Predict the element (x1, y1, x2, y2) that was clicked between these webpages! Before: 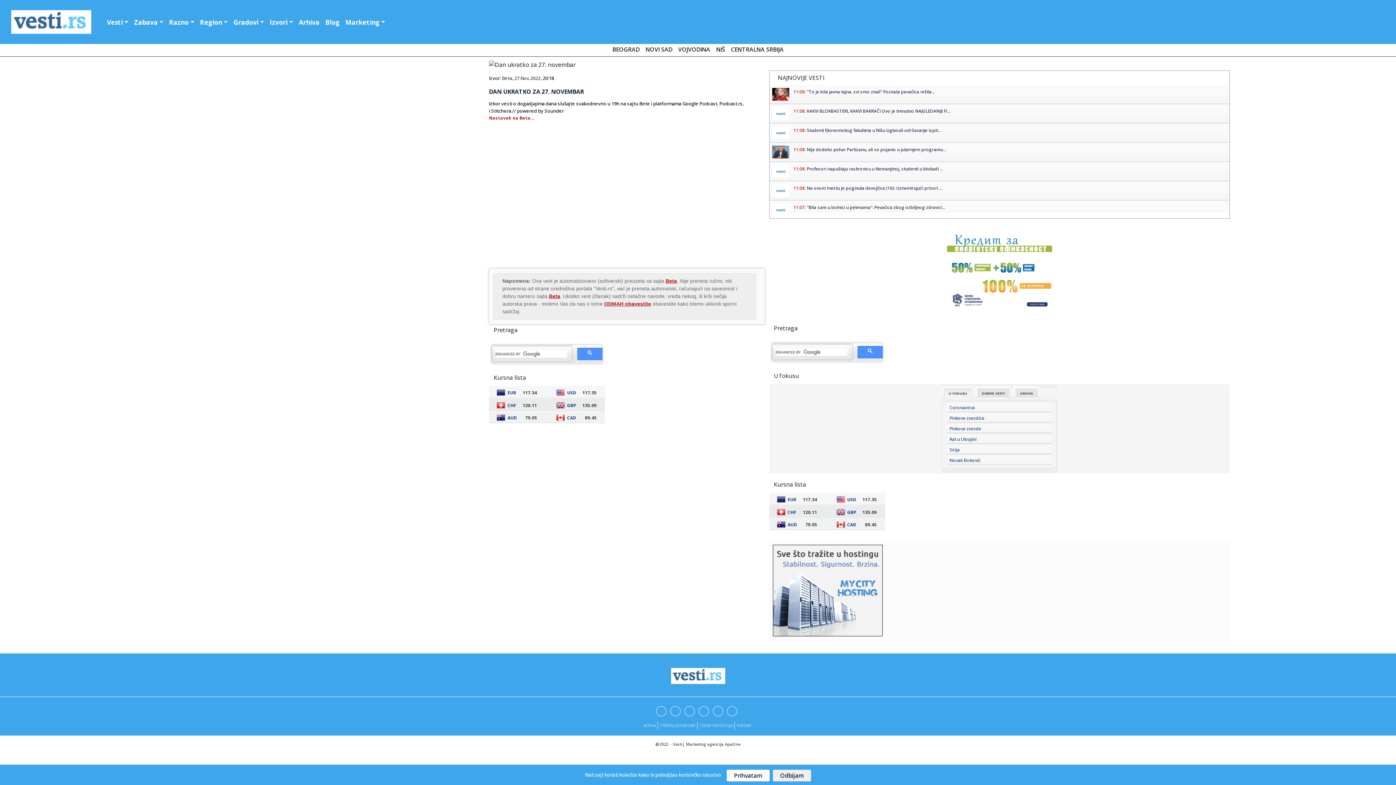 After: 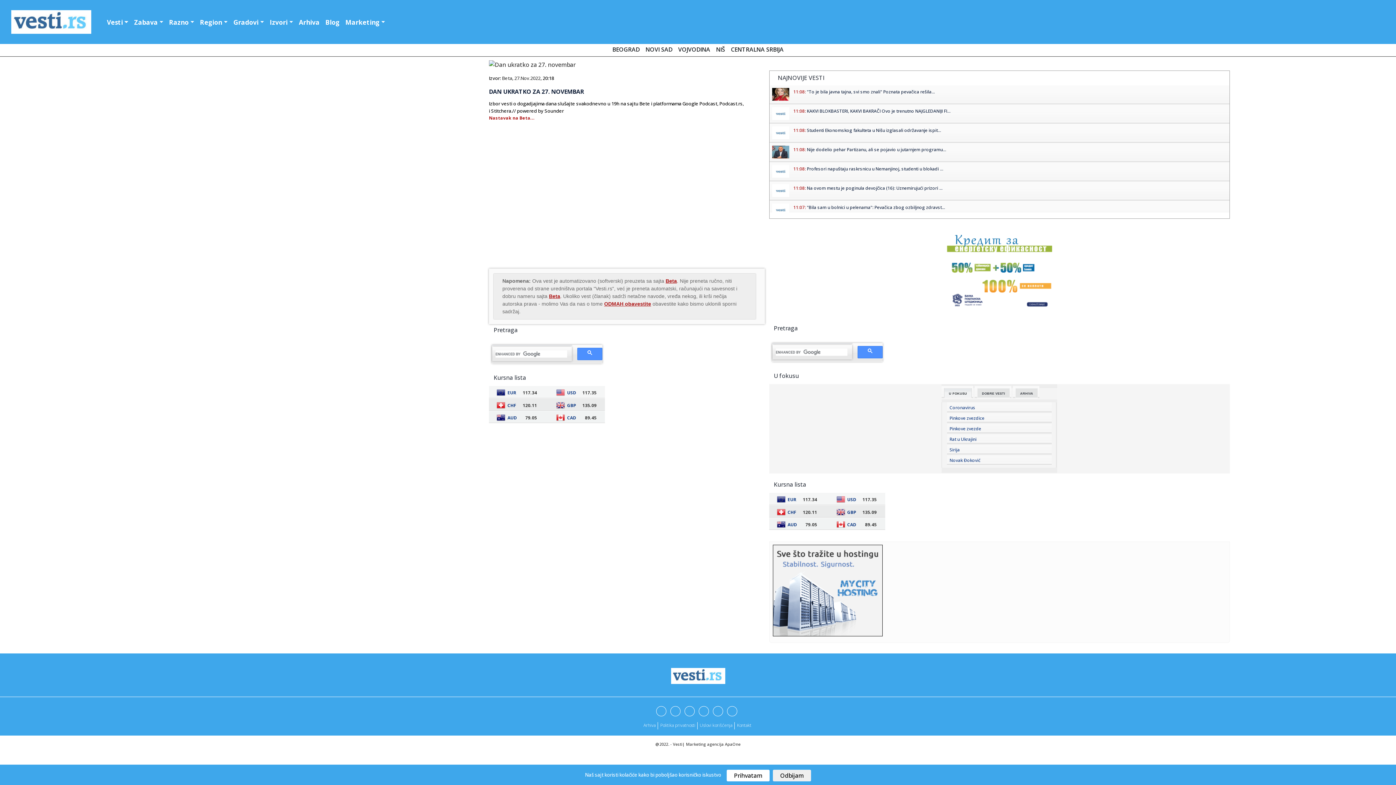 Action: bbox: (945, 263, 1054, 271)